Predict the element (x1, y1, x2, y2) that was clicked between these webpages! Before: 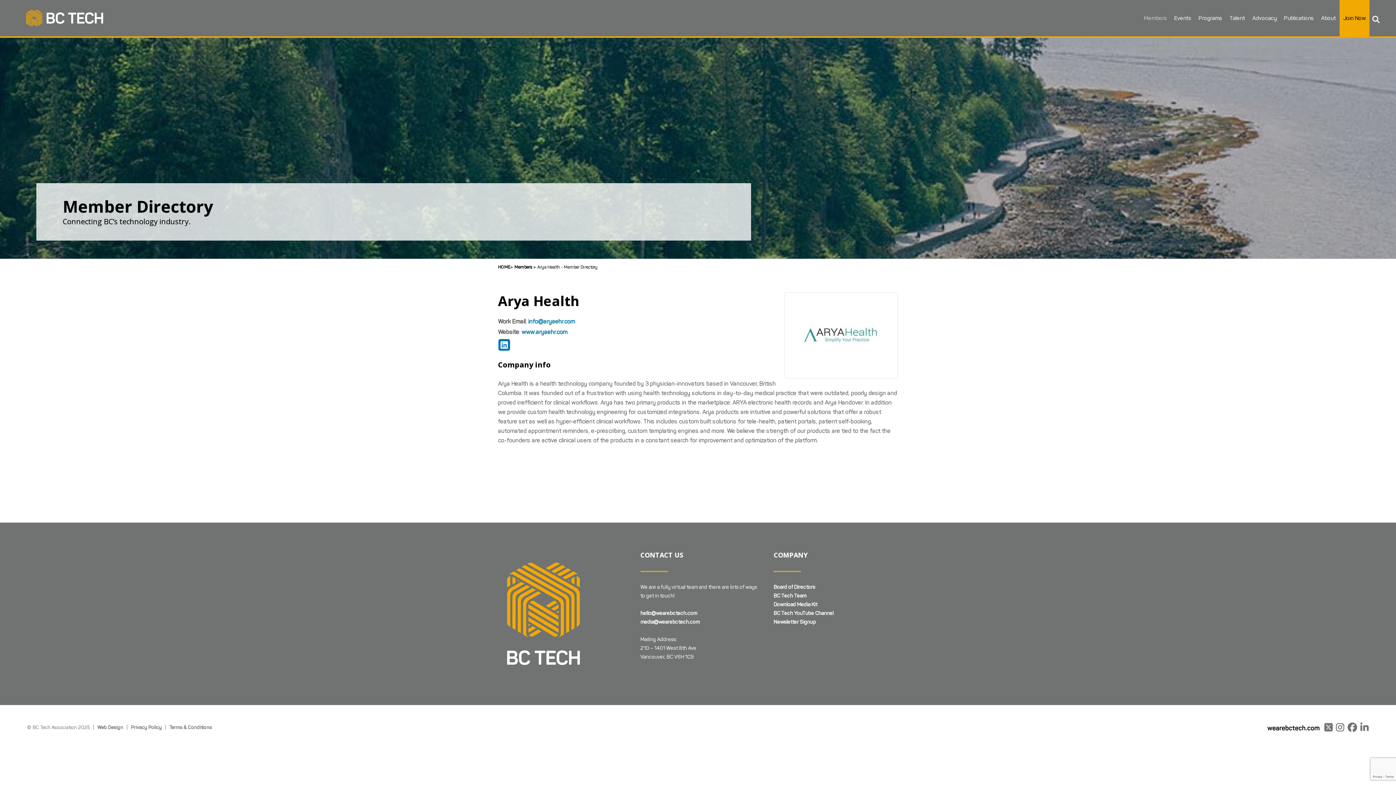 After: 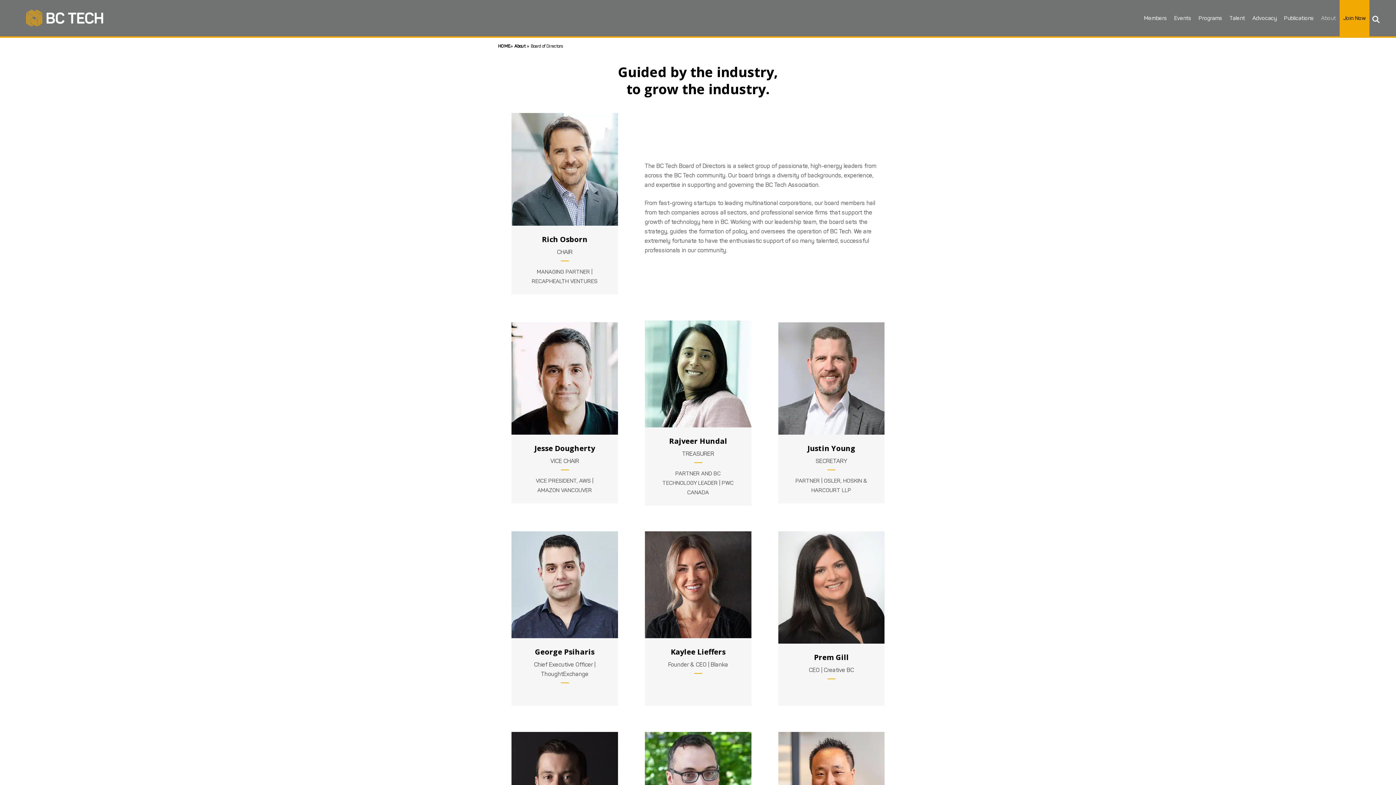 Action: label: Board of Directors bbox: (773, 583, 898, 592)